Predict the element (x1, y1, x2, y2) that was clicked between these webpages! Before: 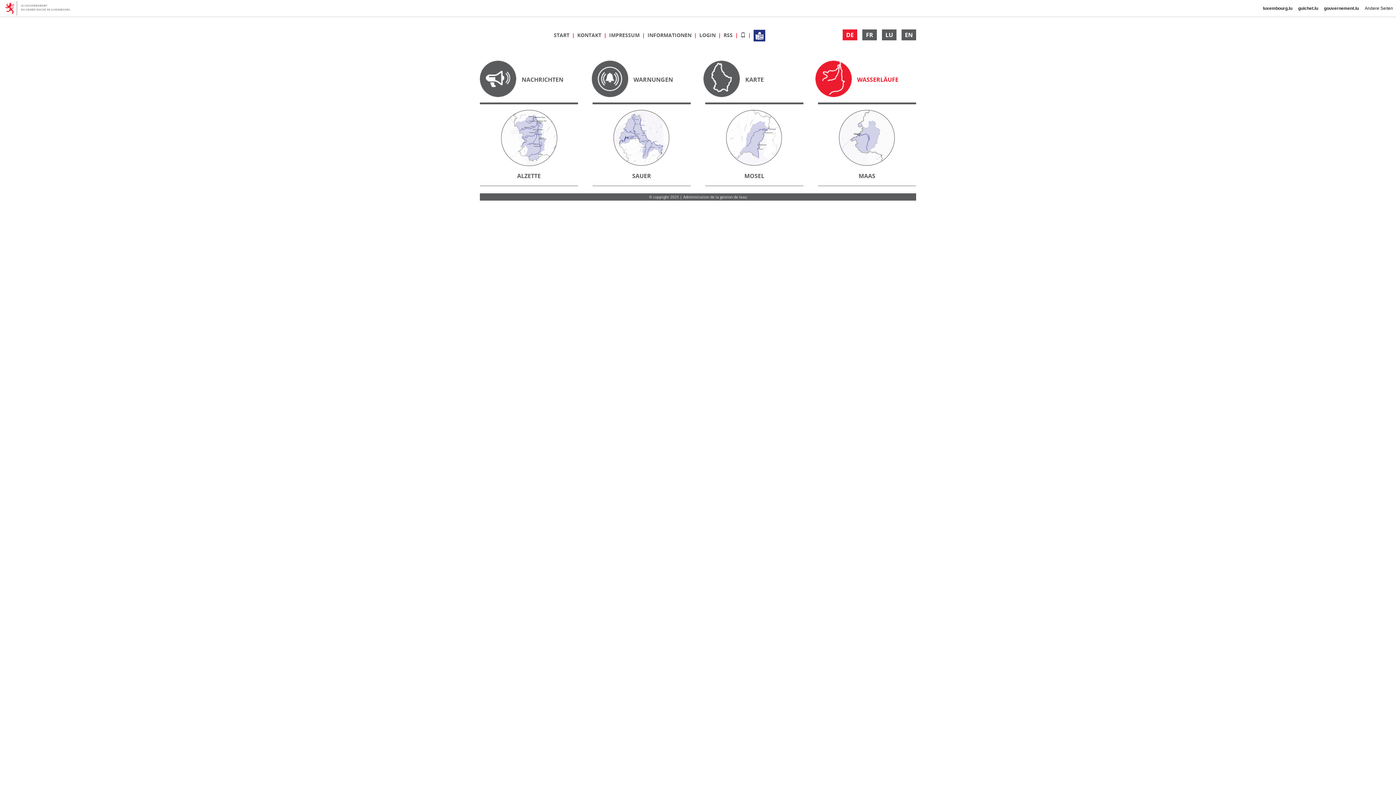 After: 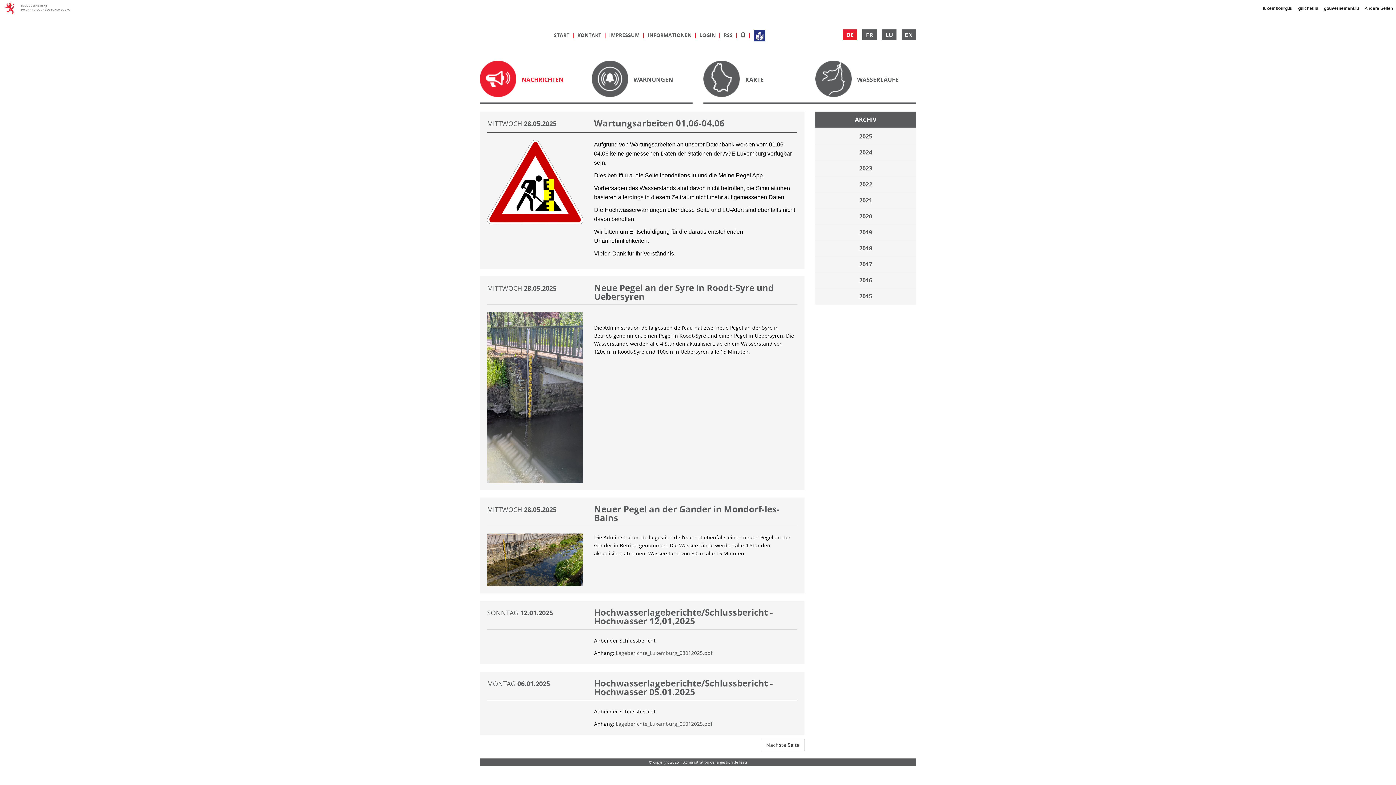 Action: label: NACHRICHTEN bbox: (480, 60, 580, 97)